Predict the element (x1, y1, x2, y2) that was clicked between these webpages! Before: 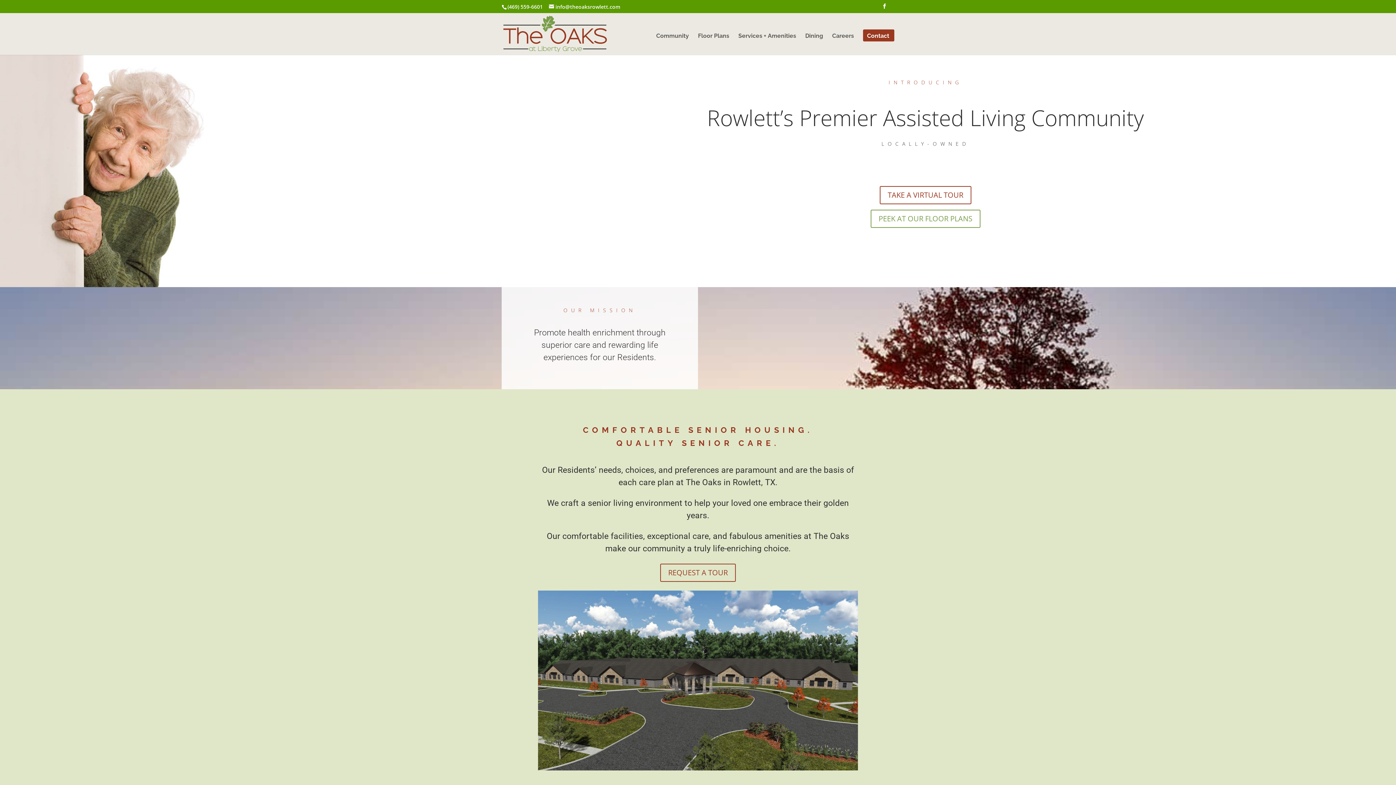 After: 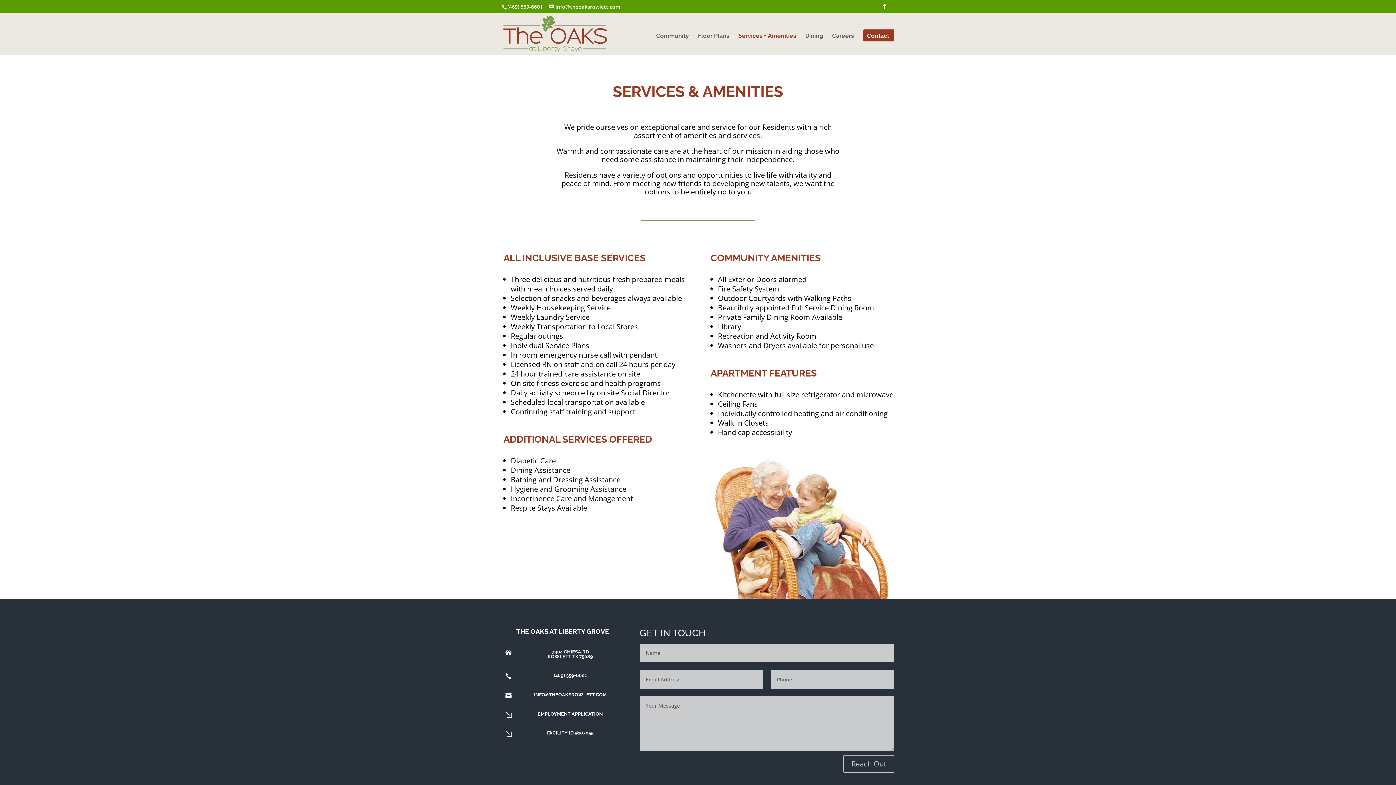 Action: bbox: (738, 33, 796, 54) label: Services + Amenities